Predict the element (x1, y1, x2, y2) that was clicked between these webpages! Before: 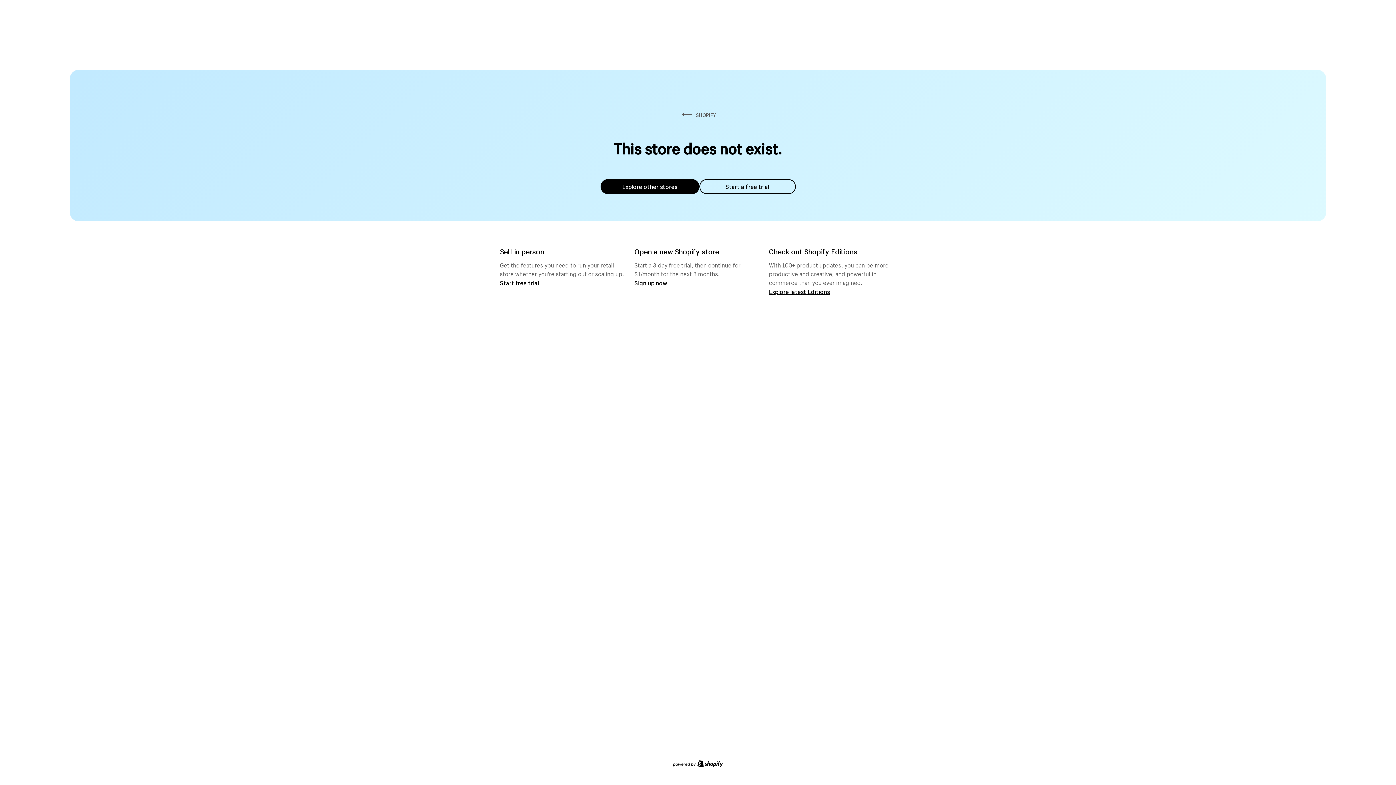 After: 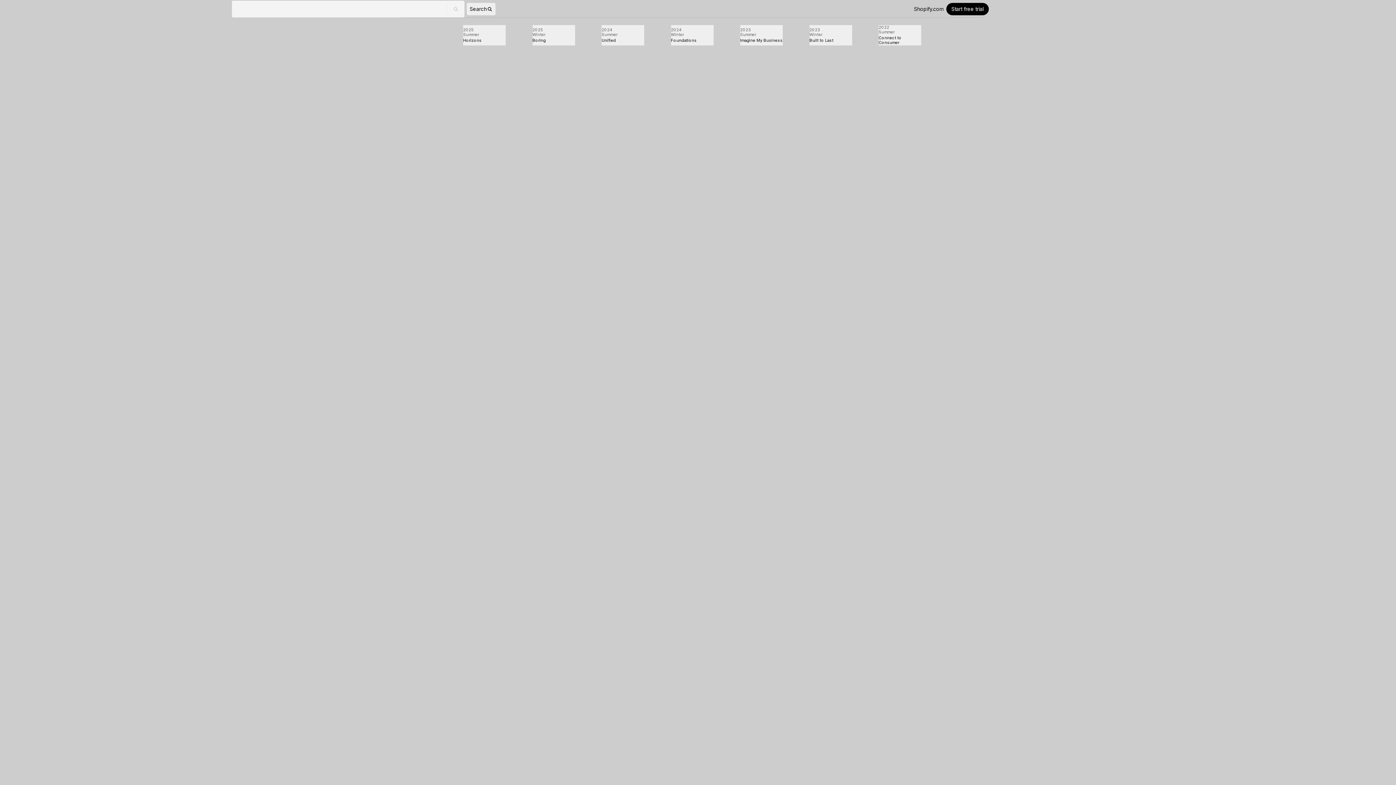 Action: label: Explore latest Editions bbox: (769, 287, 830, 295)